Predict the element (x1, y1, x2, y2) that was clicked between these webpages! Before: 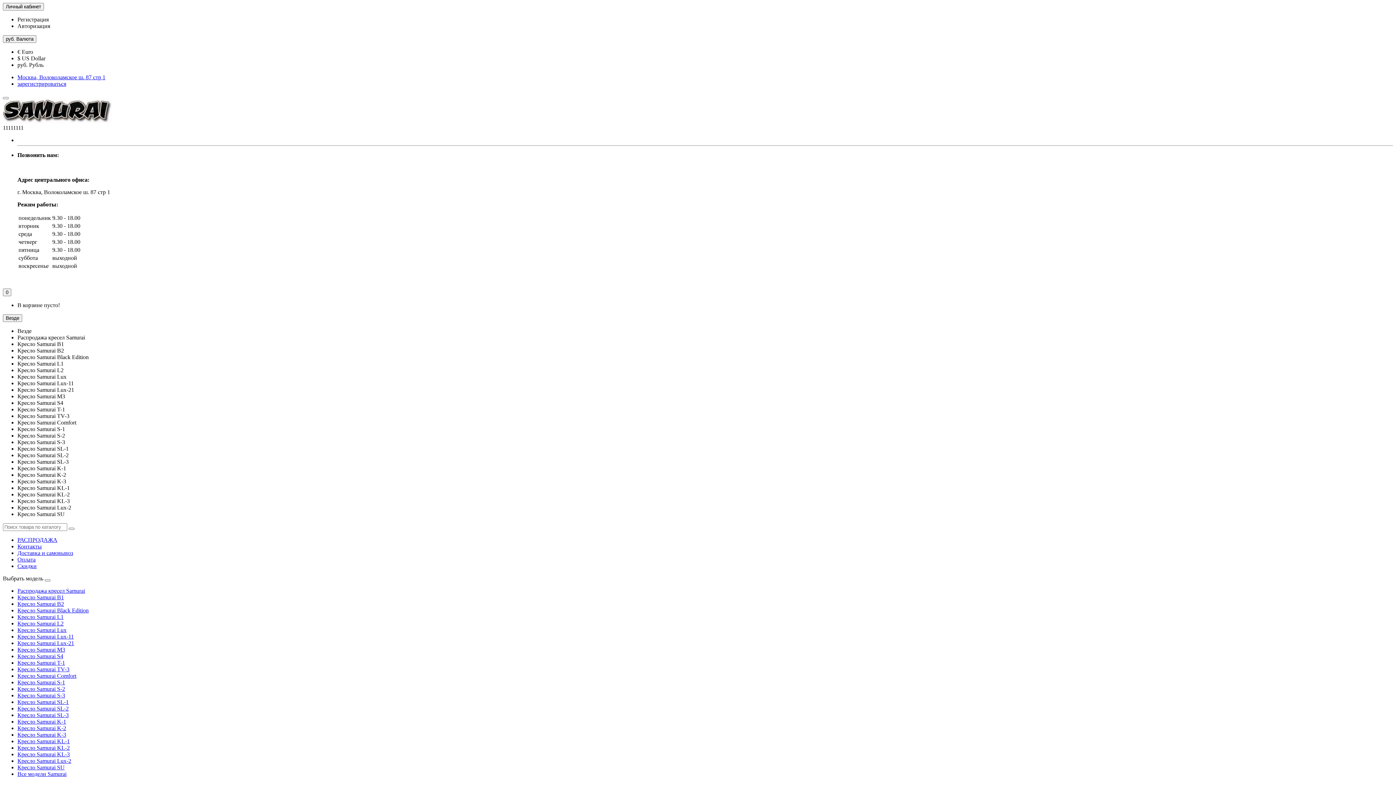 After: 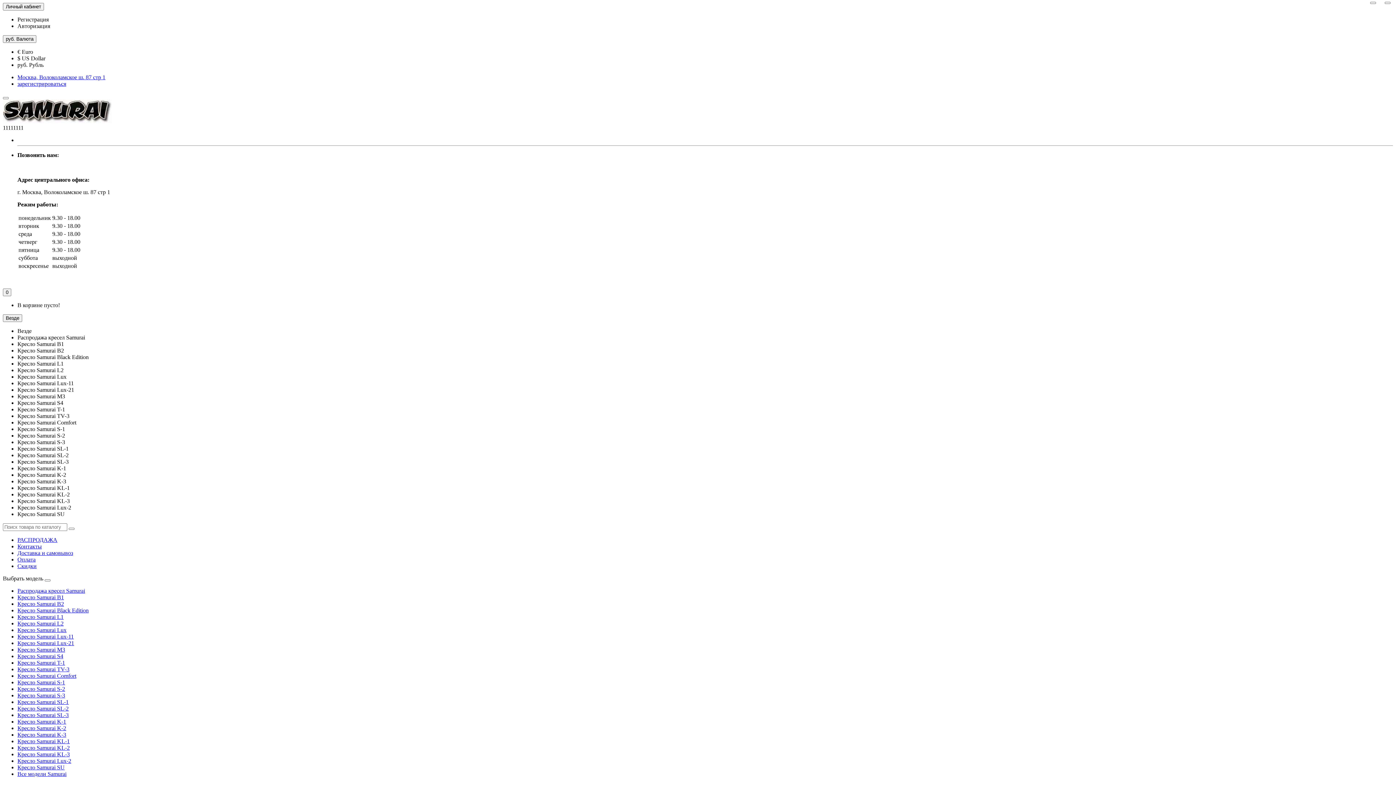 Action: bbox: (17, 660, 65, 666) label: Кресло Samurai T-1